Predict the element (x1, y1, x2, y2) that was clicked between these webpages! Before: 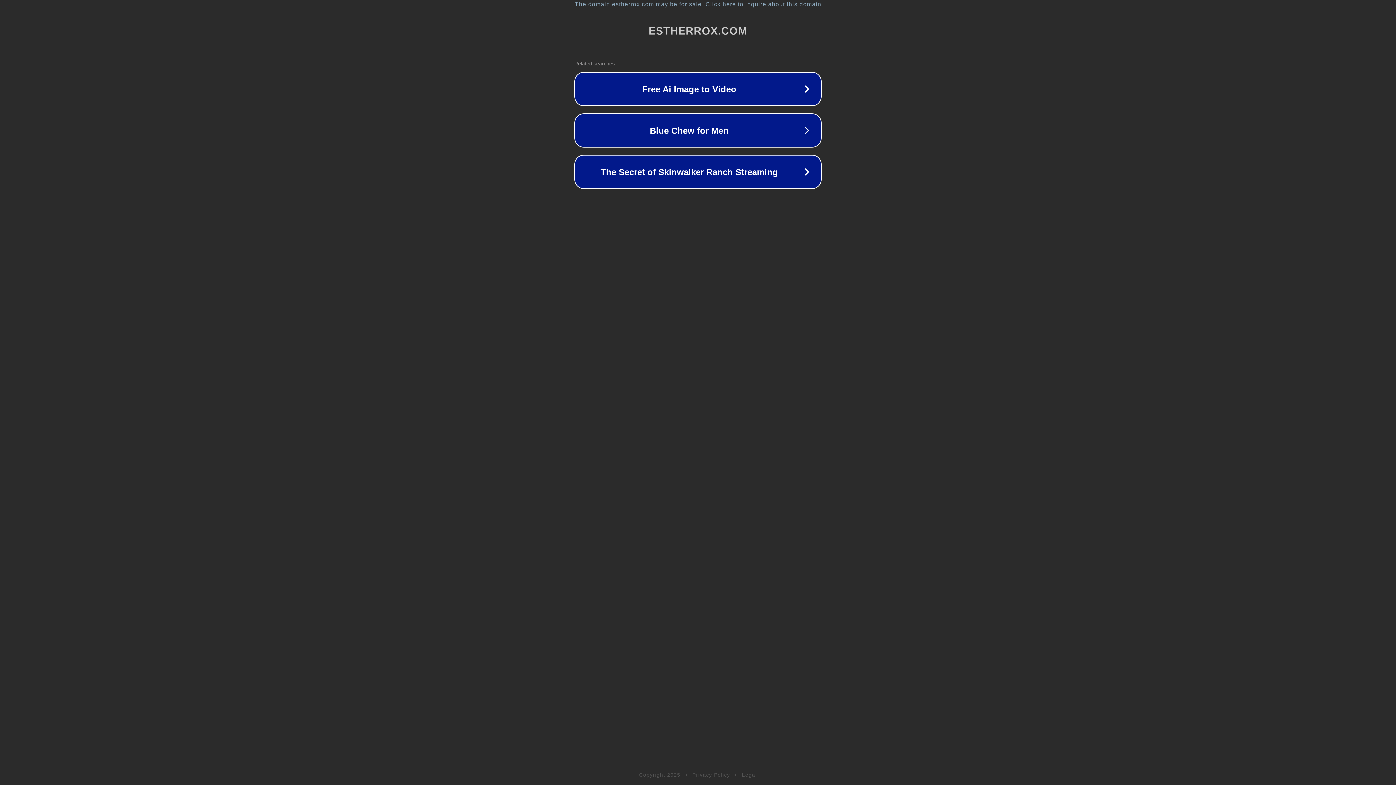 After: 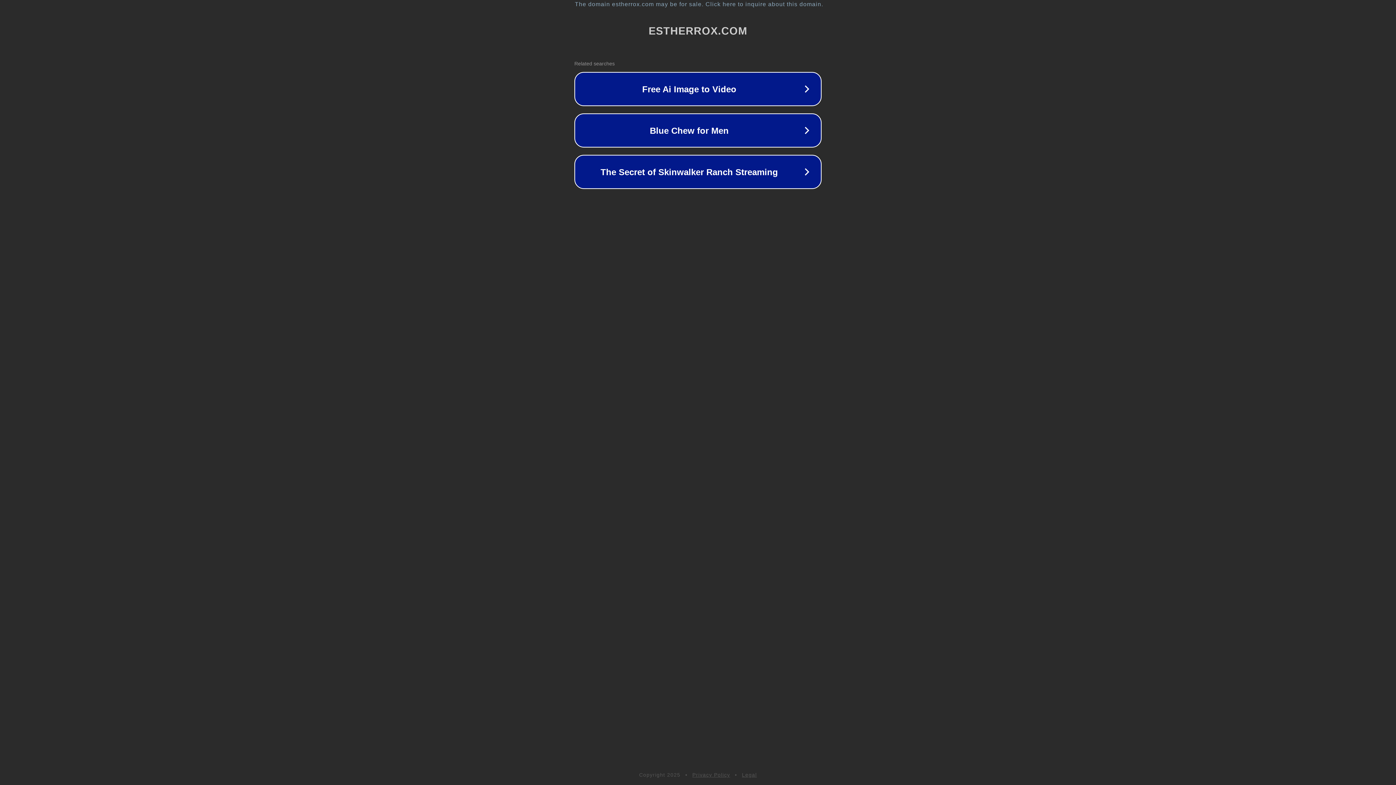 Action: label: Privacy Policy bbox: (692, 772, 730, 778)